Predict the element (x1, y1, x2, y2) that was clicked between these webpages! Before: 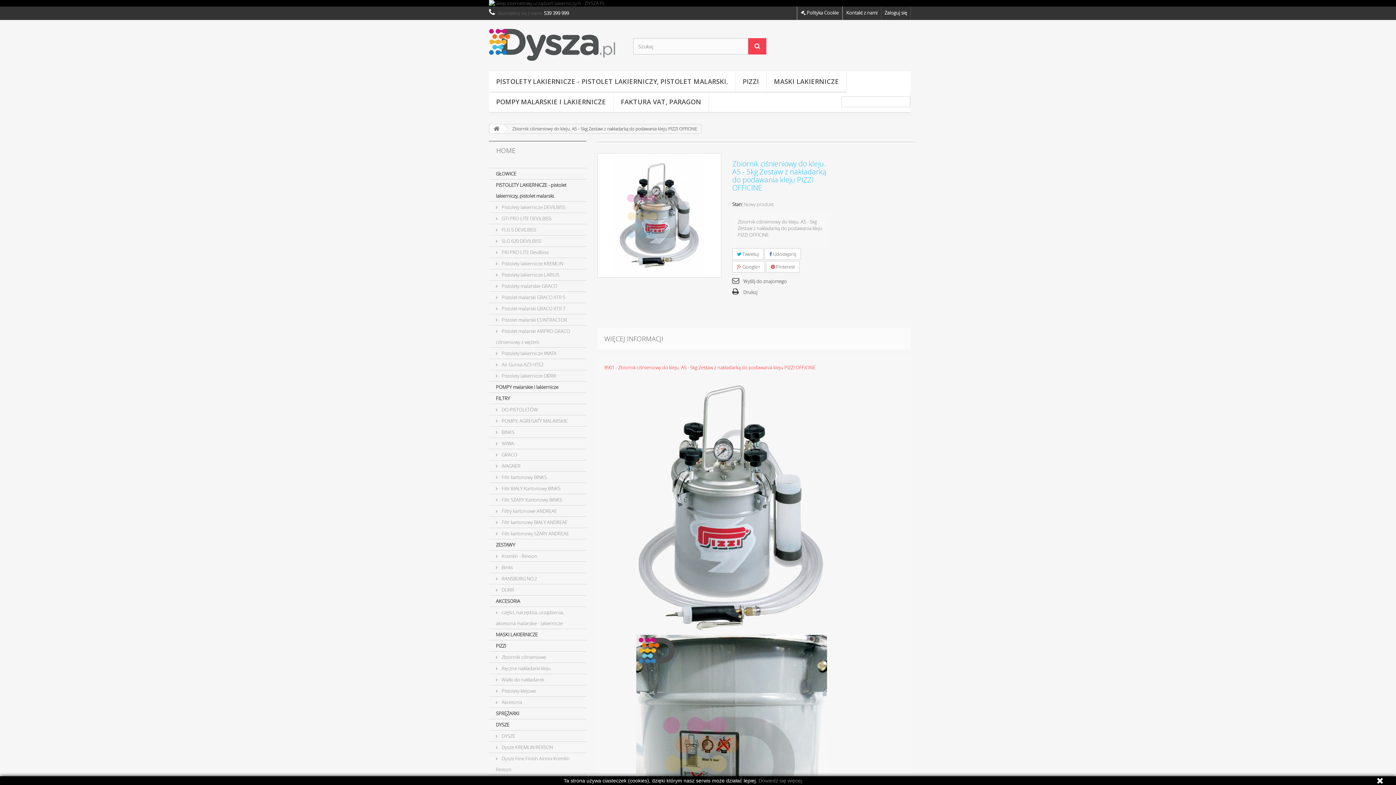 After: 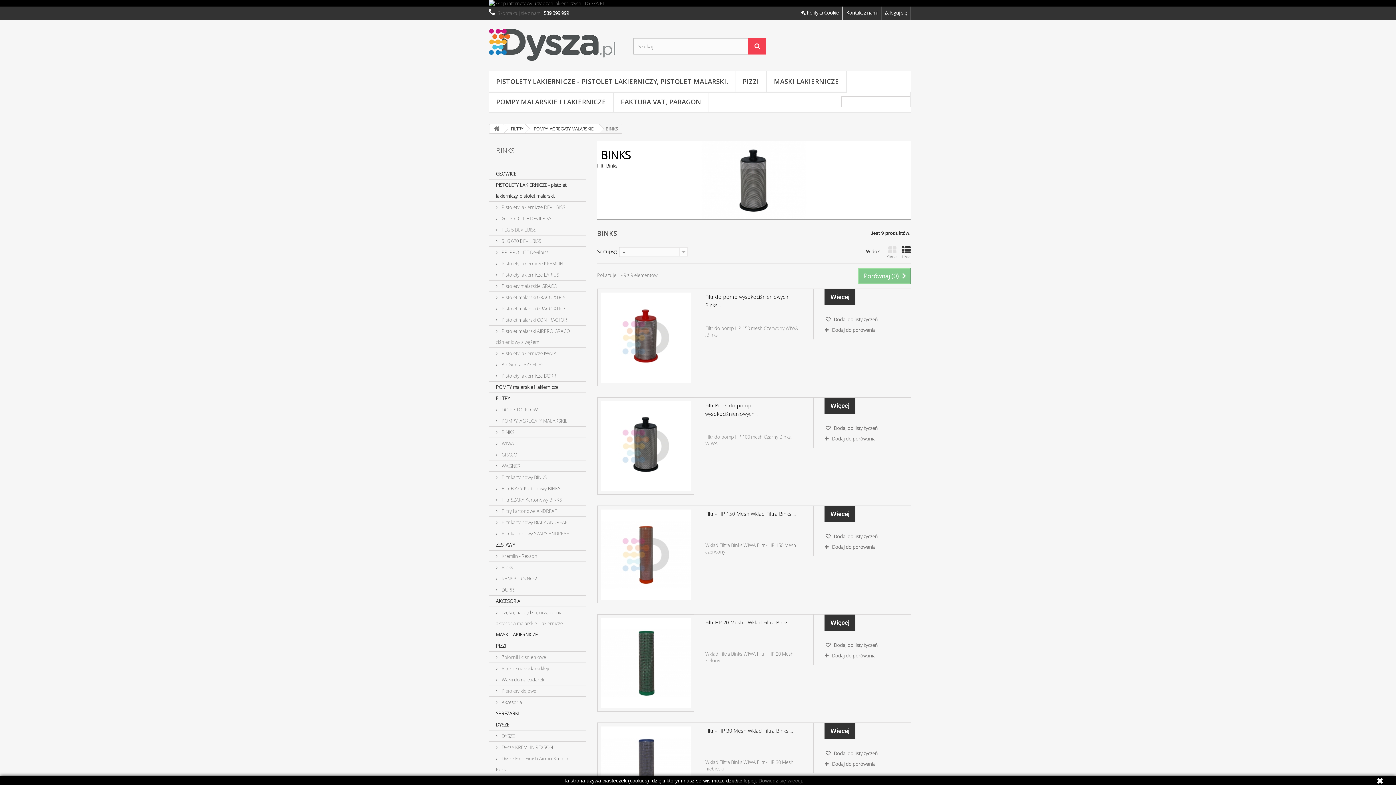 Action: label:  BINKS bbox: (489, 427, 586, 438)